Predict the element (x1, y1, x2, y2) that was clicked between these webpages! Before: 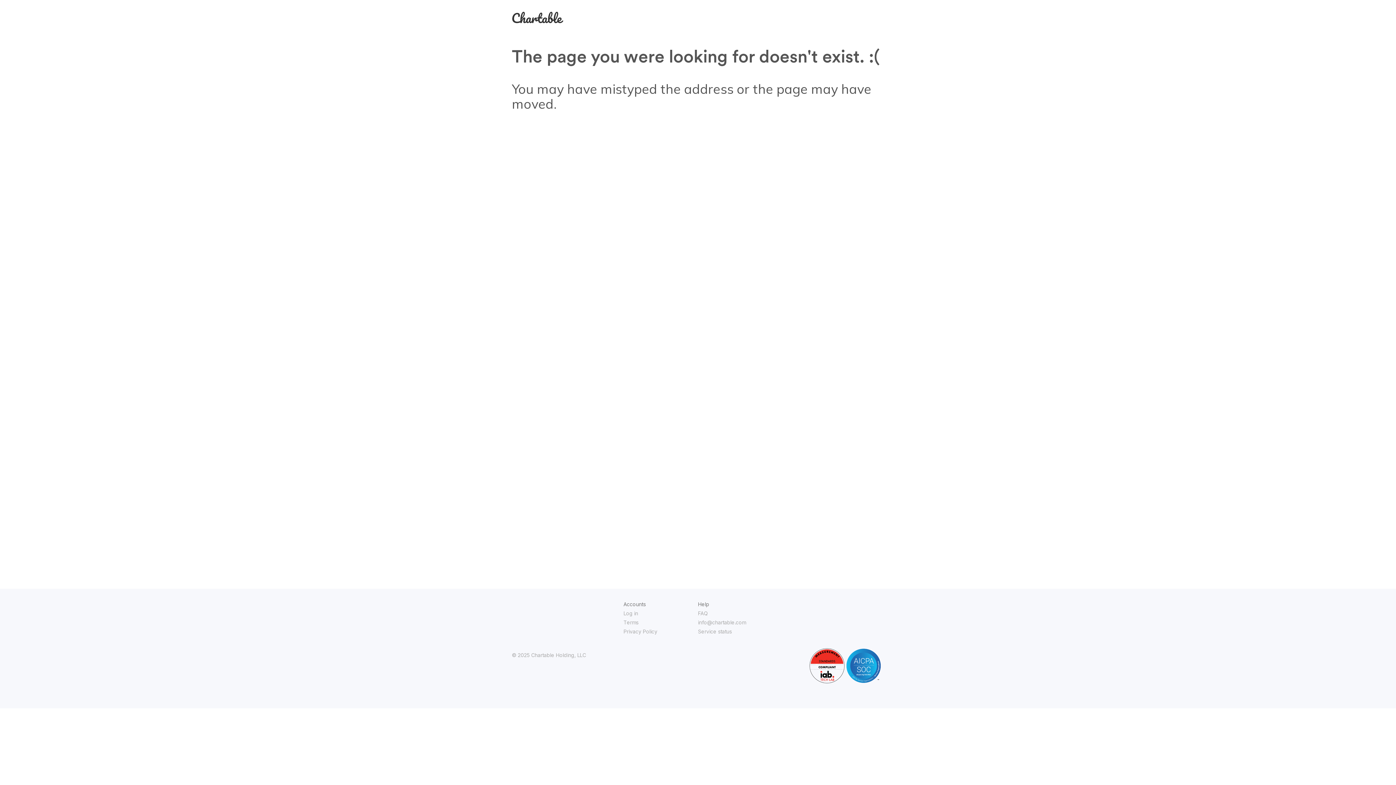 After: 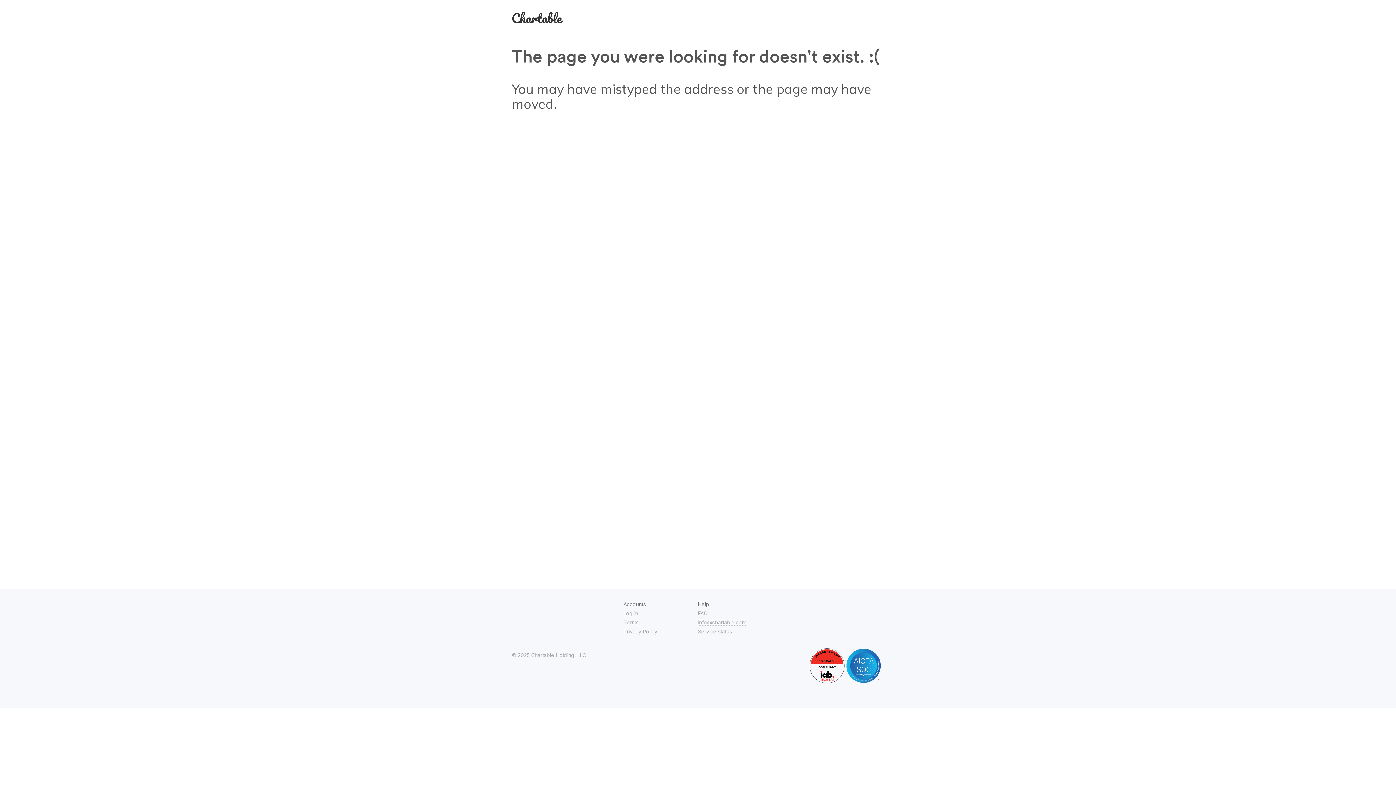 Action: bbox: (698, 619, 746, 625) label: info@chartable.com